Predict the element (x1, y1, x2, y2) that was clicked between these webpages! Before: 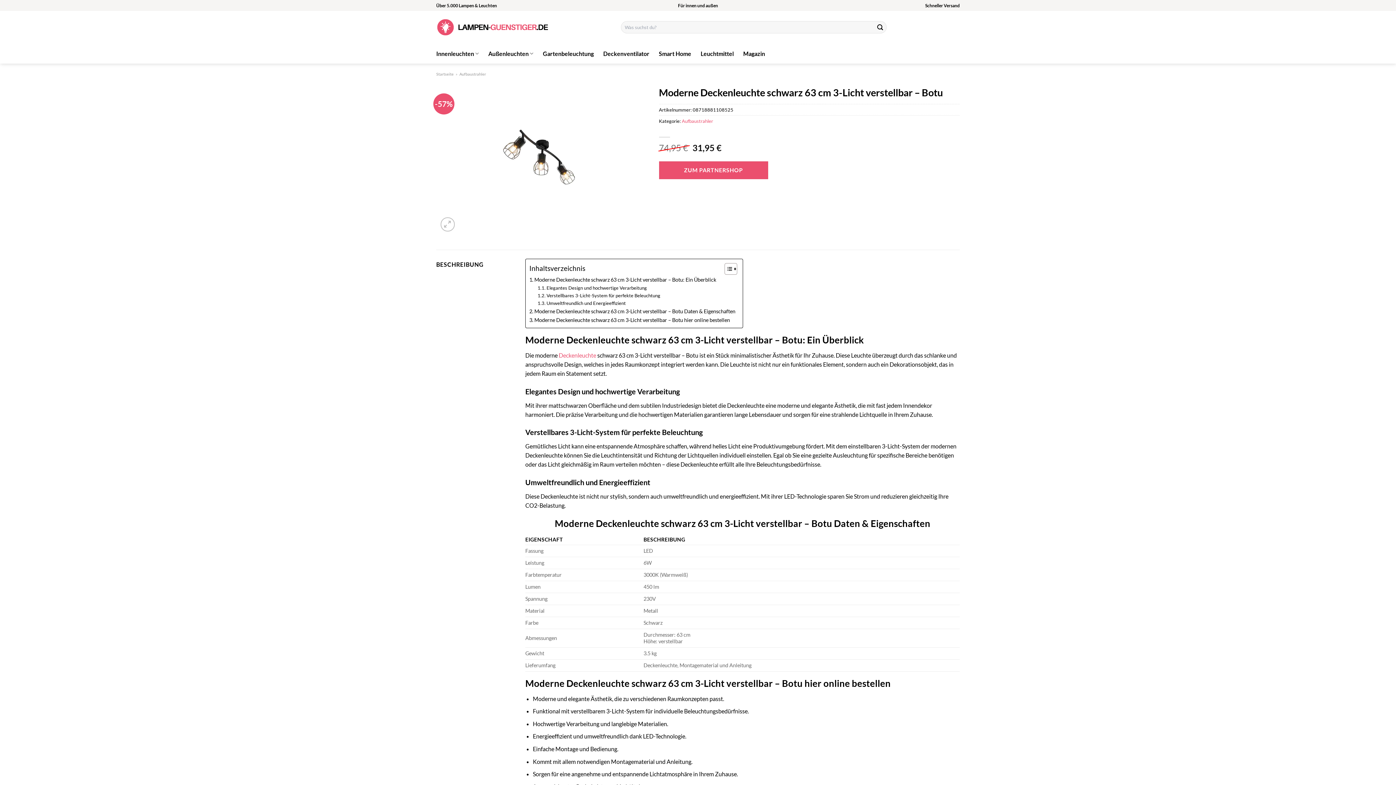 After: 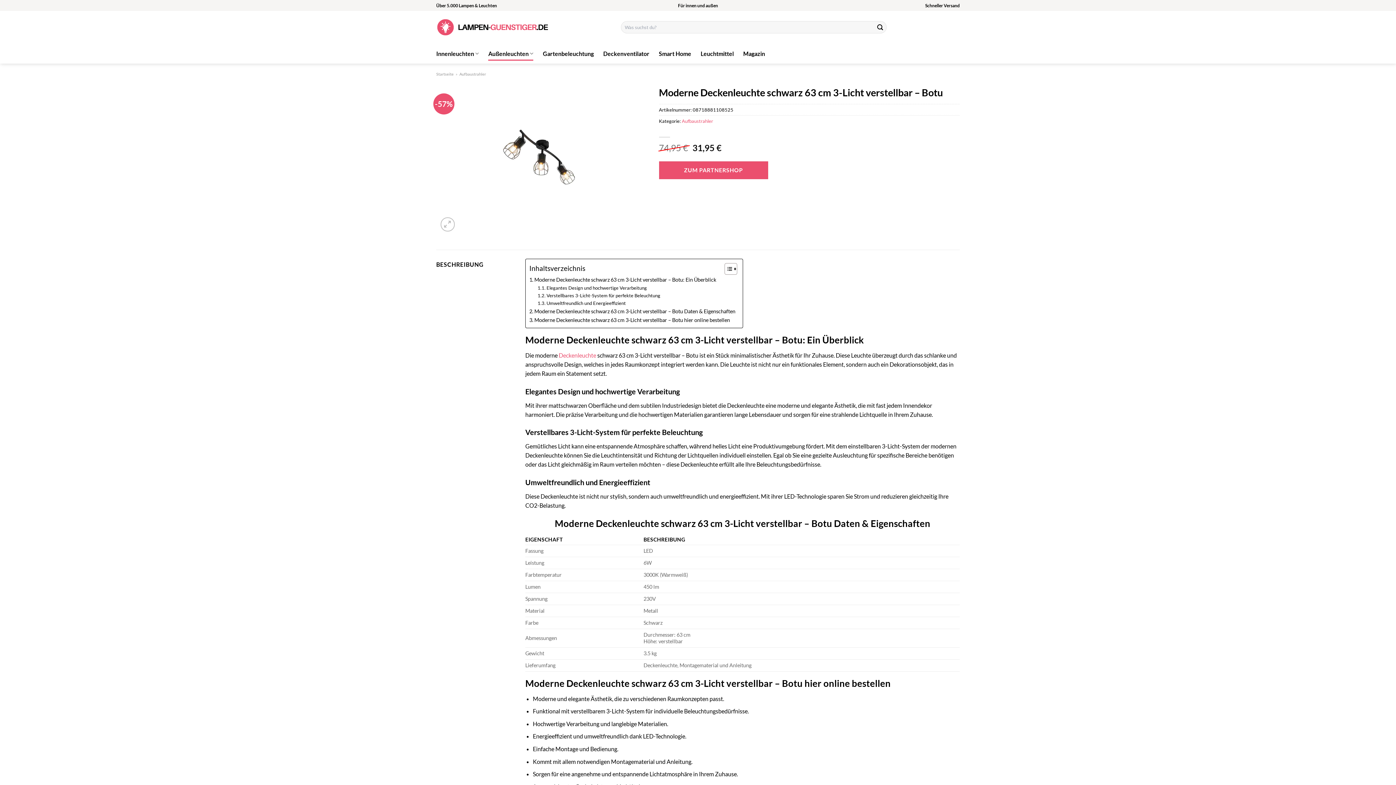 Action: label: Außenleuchten bbox: (488, 46, 533, 60)